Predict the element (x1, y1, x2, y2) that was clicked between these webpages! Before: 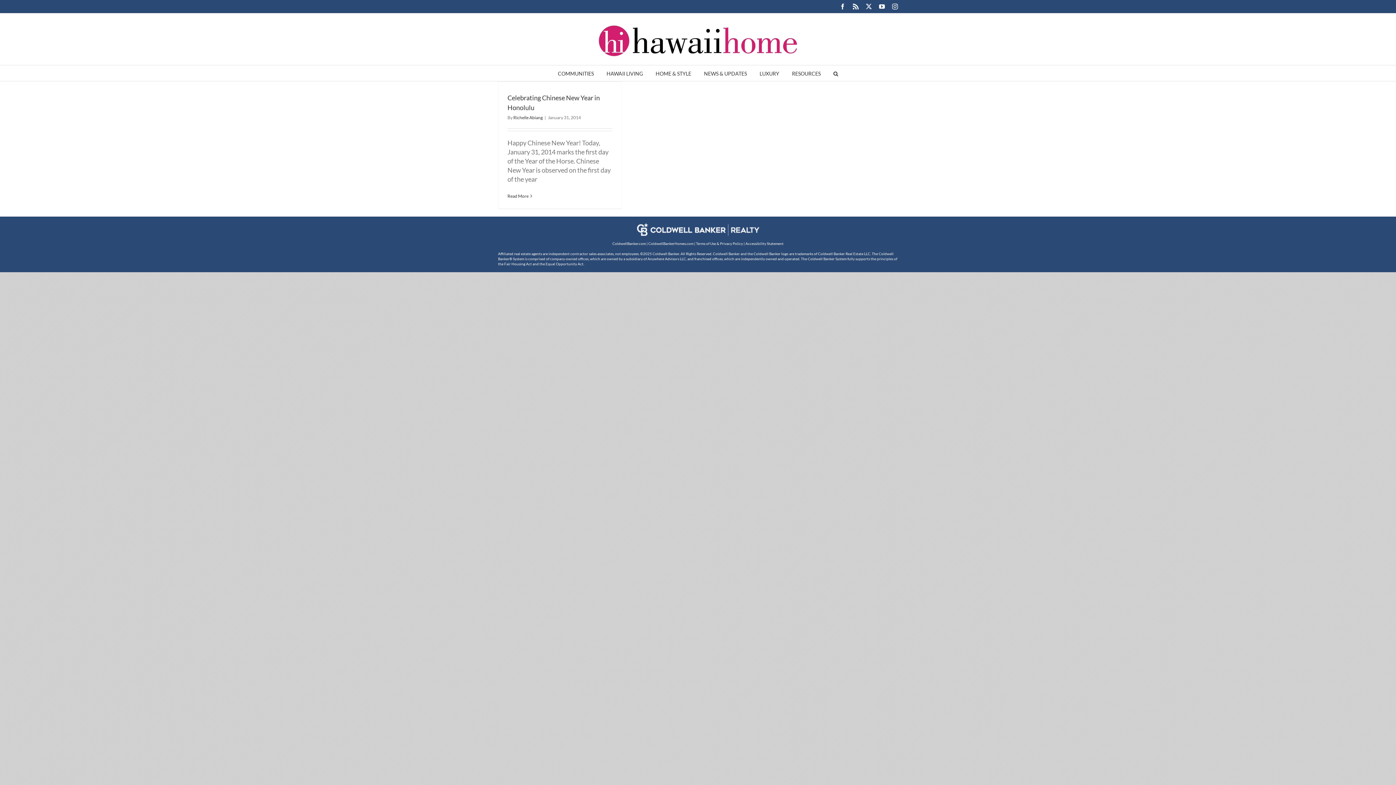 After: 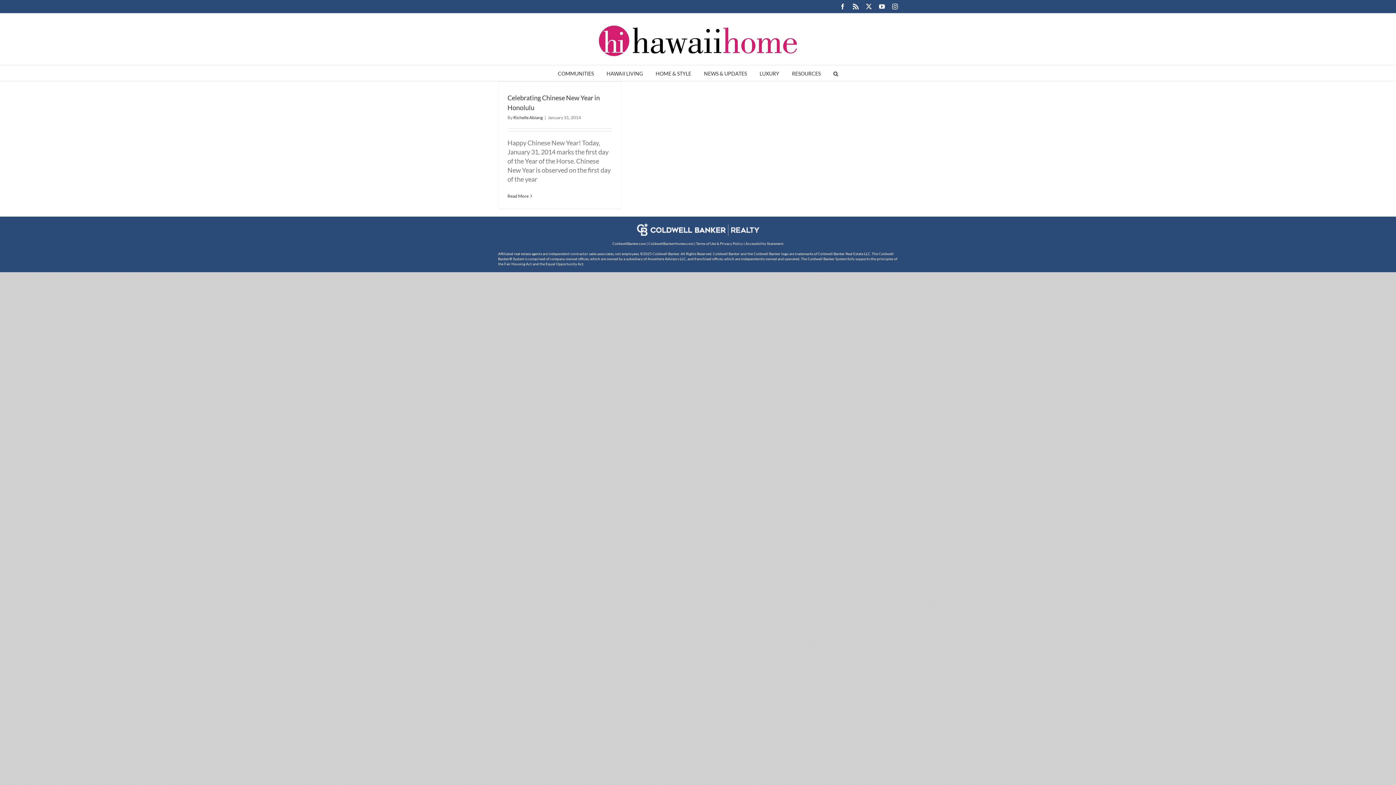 Action: bbox: (745, 241, 783, 245) label: Accessibility Statement